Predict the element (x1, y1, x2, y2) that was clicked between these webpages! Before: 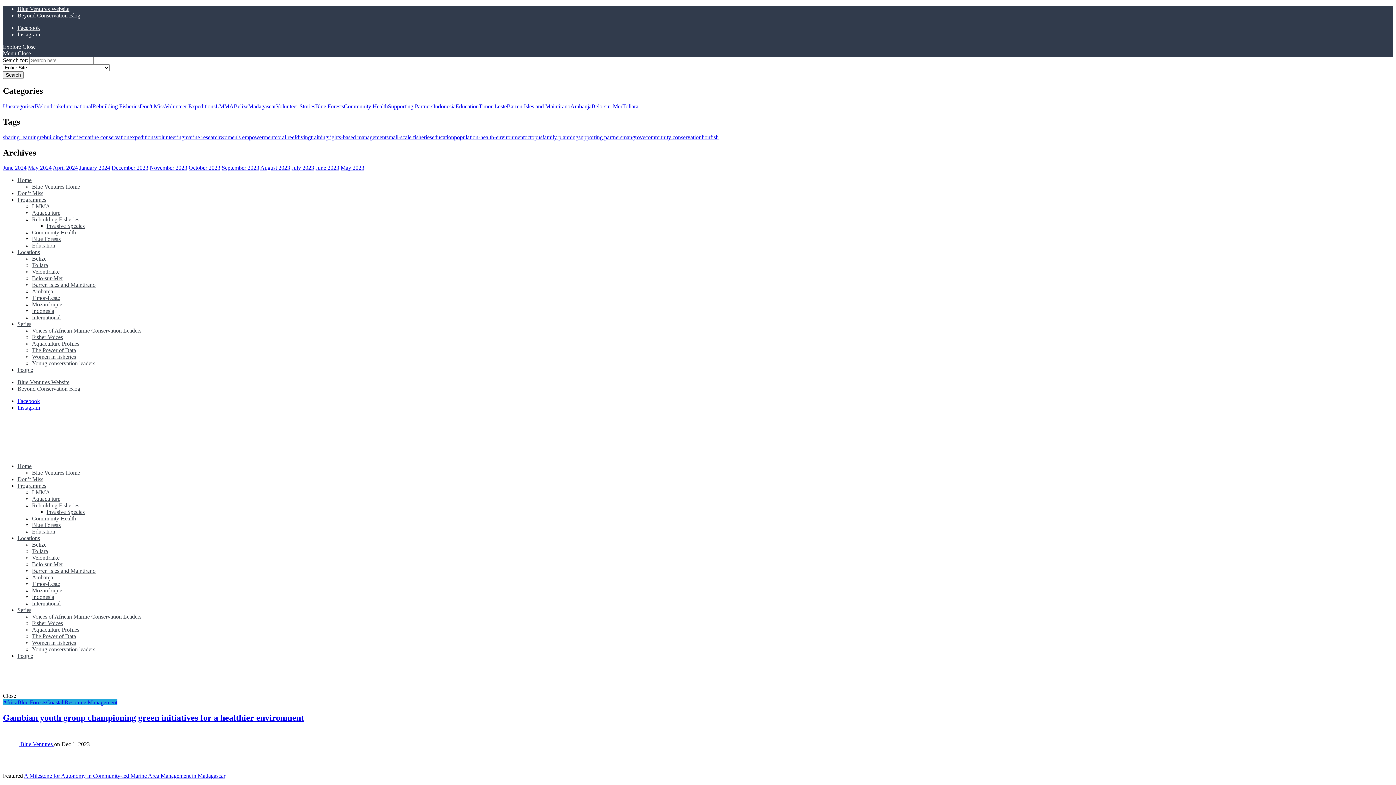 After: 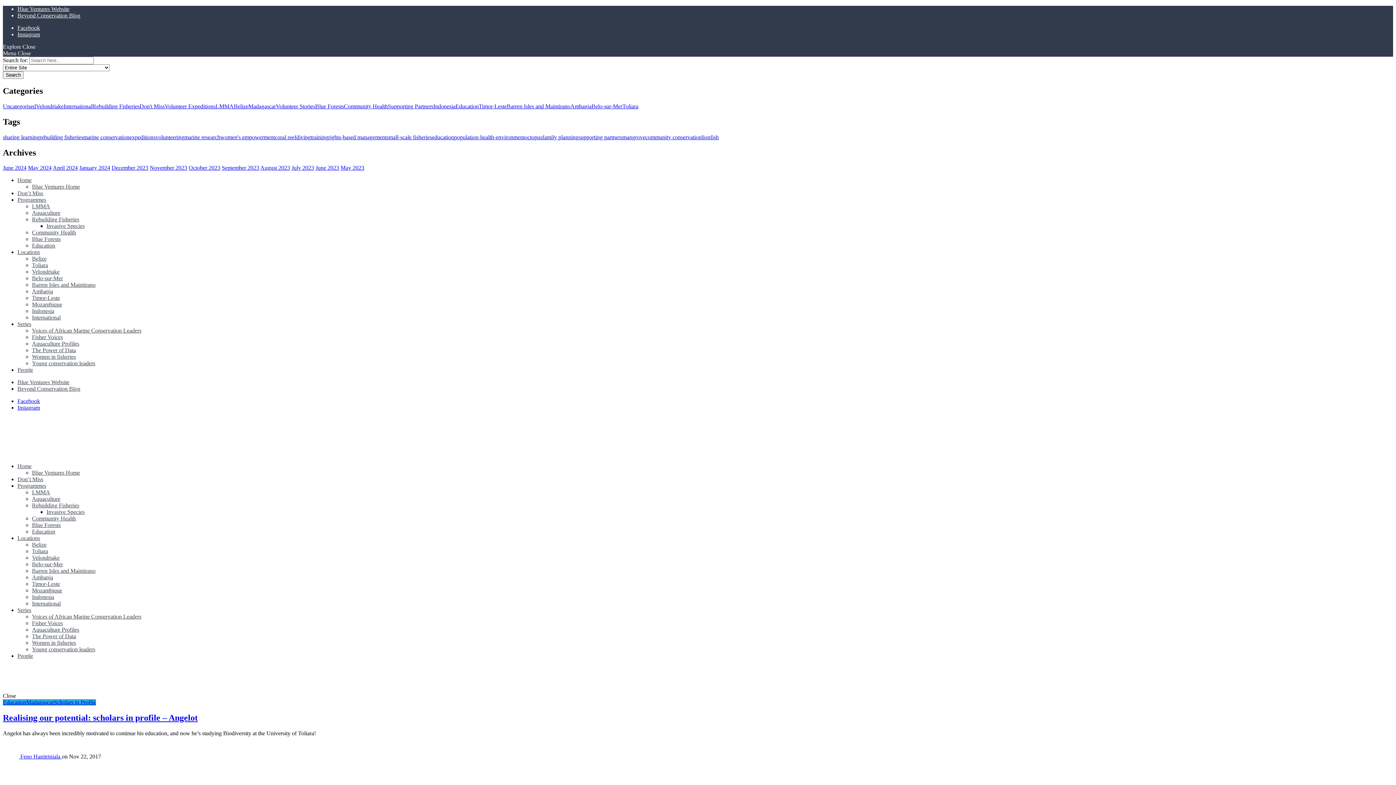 Action: label: Toliara bbox: (622, 103, 638, 109)